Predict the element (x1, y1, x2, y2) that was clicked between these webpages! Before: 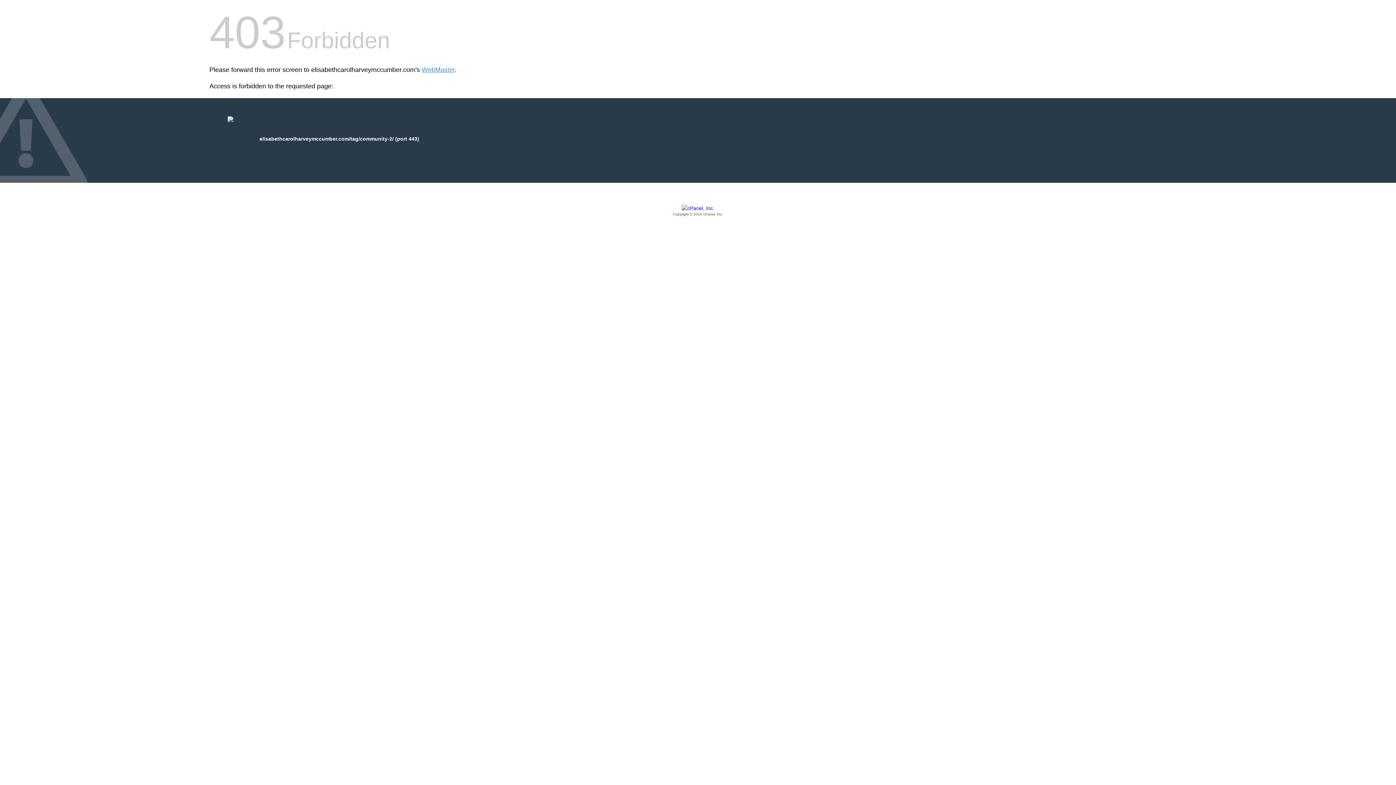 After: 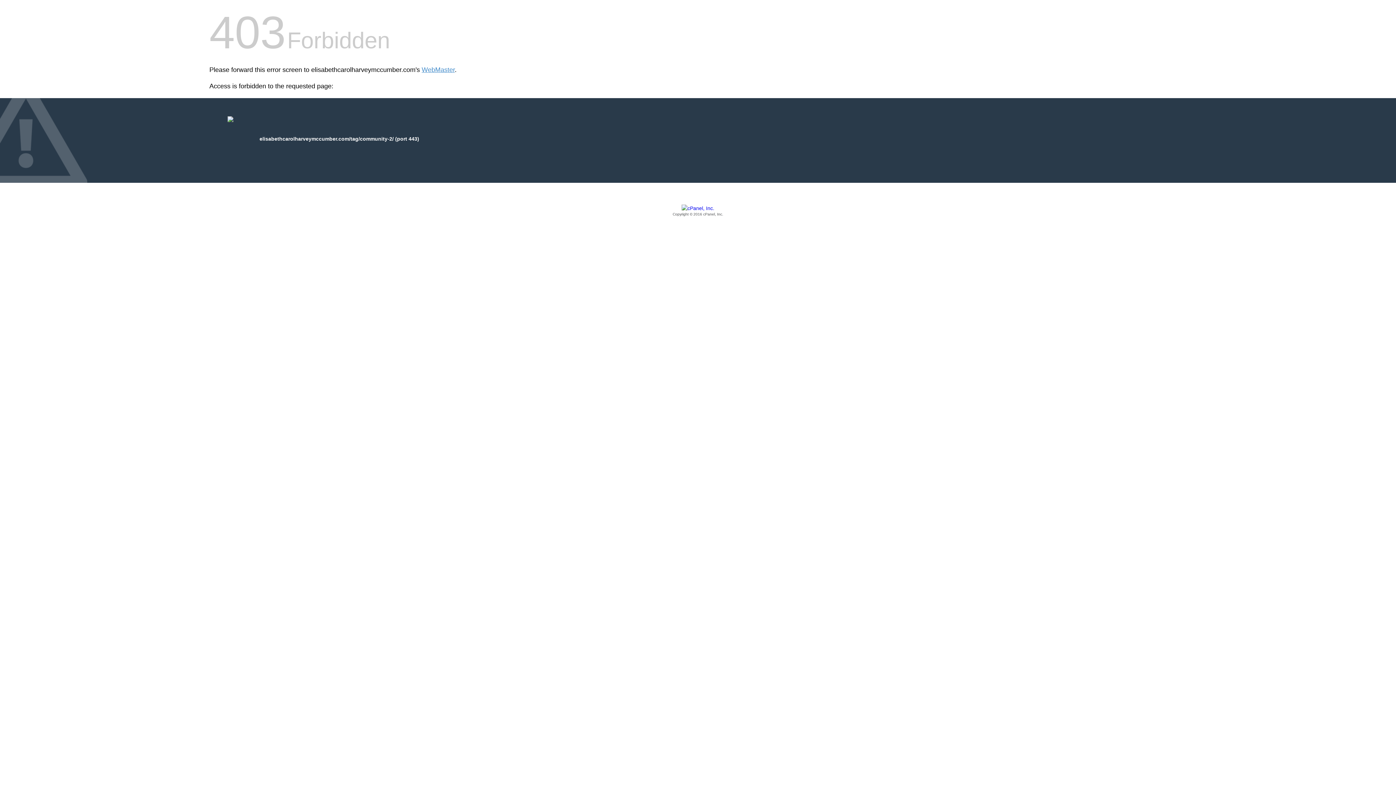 Action: bbox: (209, 205, 1186, 217) label: Copyright © 2016 cPanel, Inc.